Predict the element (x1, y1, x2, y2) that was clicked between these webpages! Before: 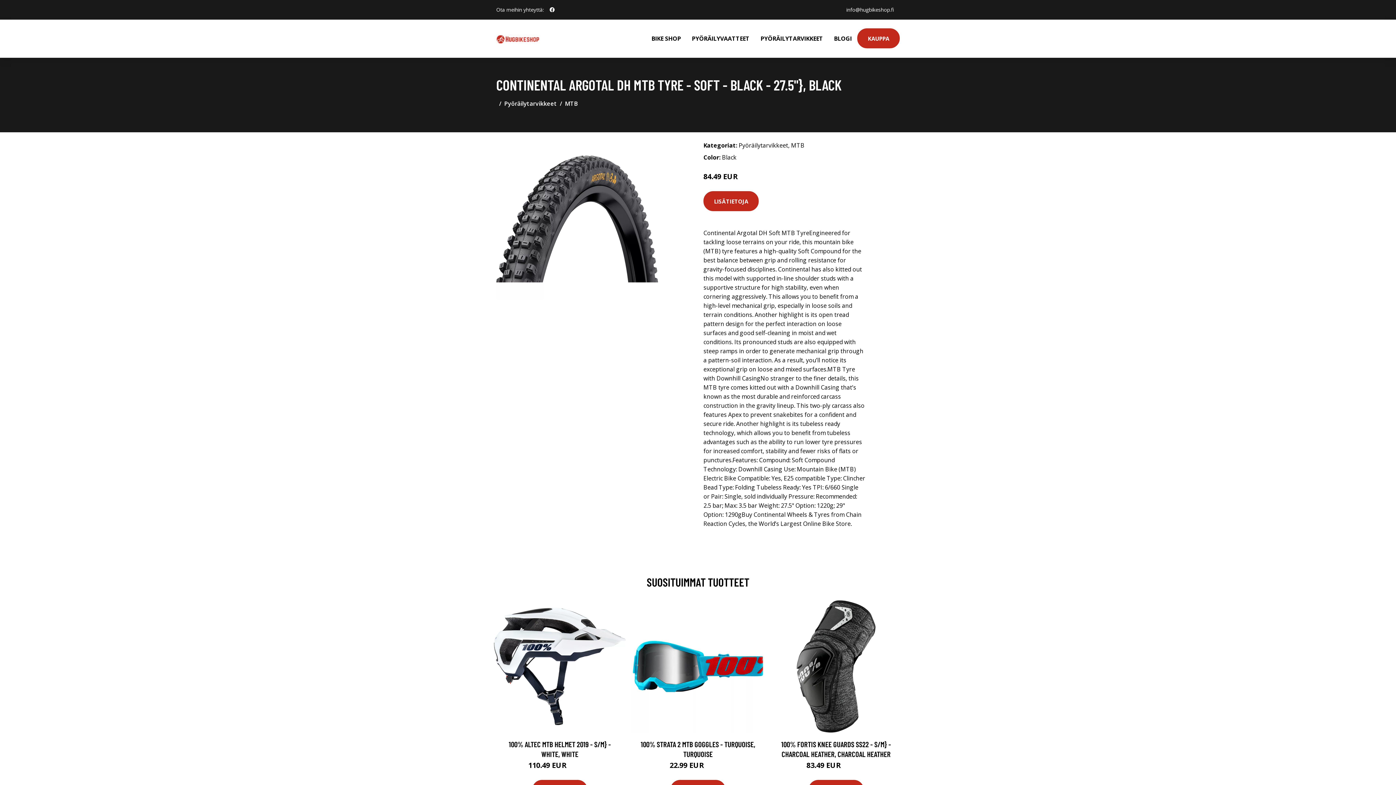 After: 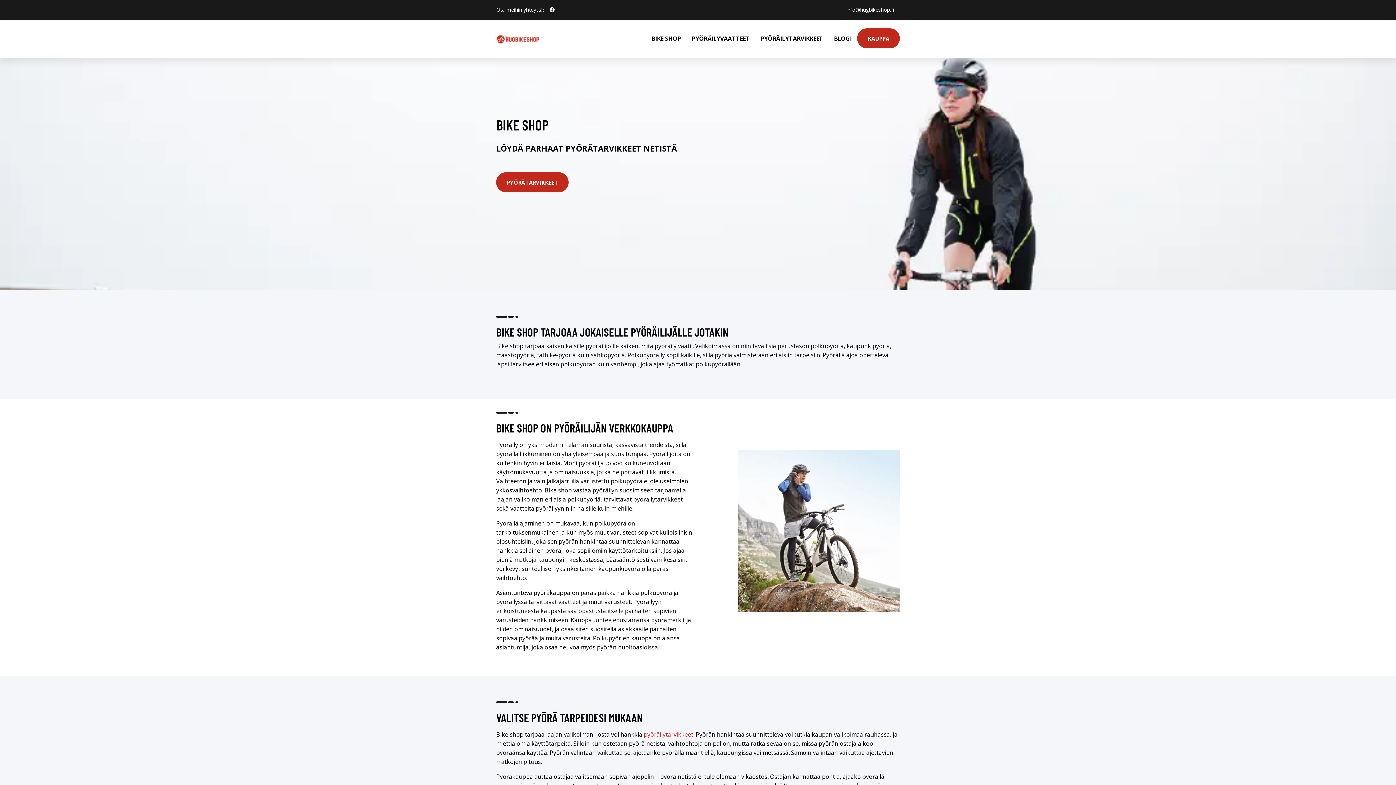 Action: label: BIKE SHOP bbox: (646, 19, 686, 57)